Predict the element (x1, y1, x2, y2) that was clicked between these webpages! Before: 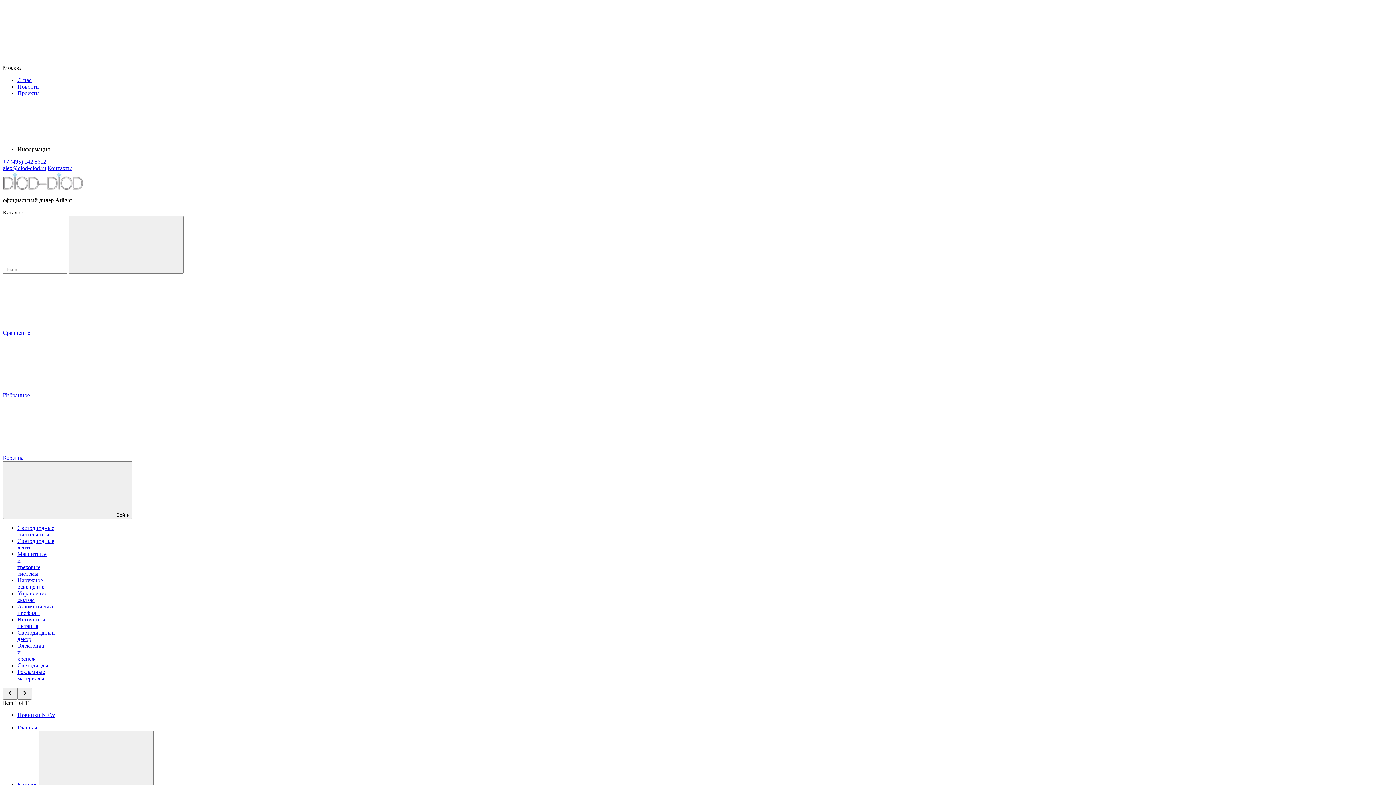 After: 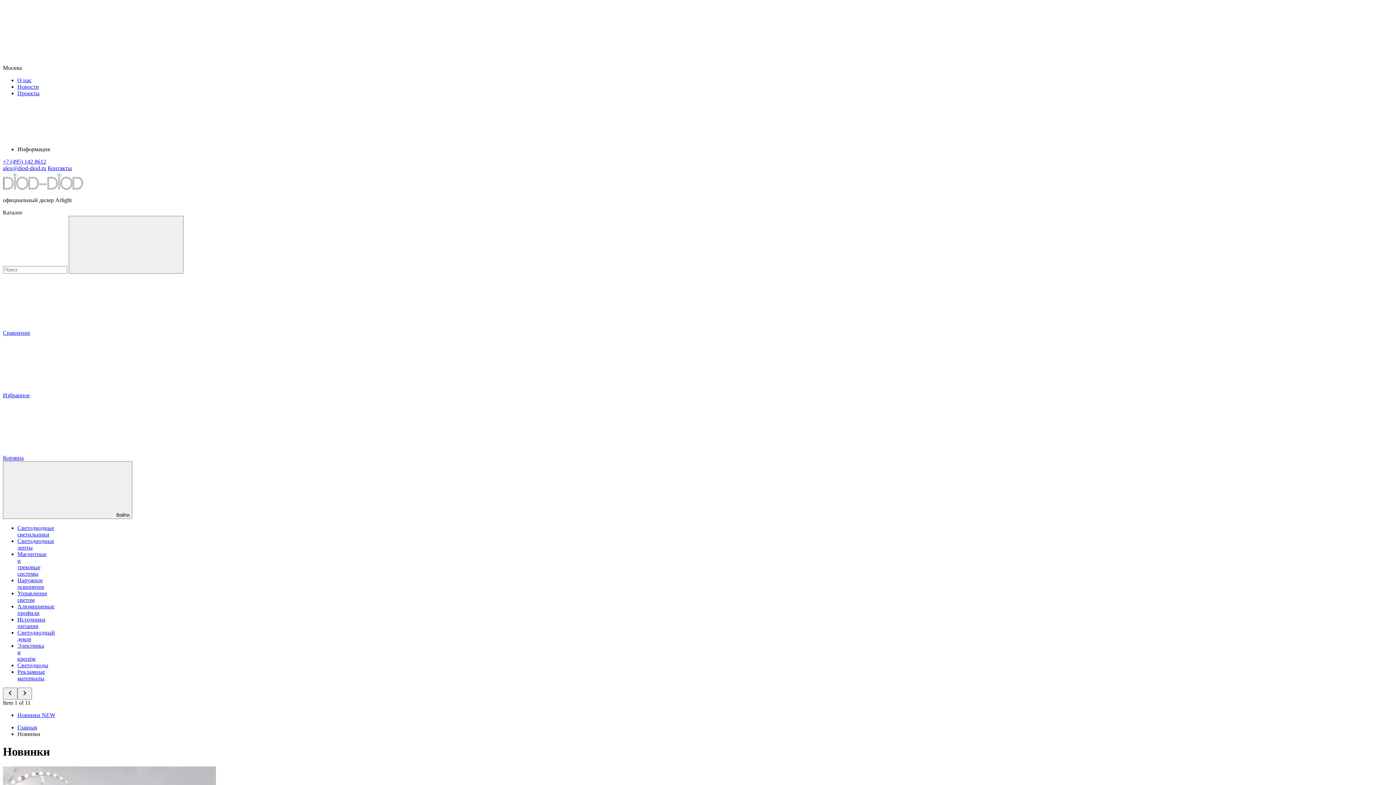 Action: bbox: (17, 712, 55, 718) label: Новинки NEW